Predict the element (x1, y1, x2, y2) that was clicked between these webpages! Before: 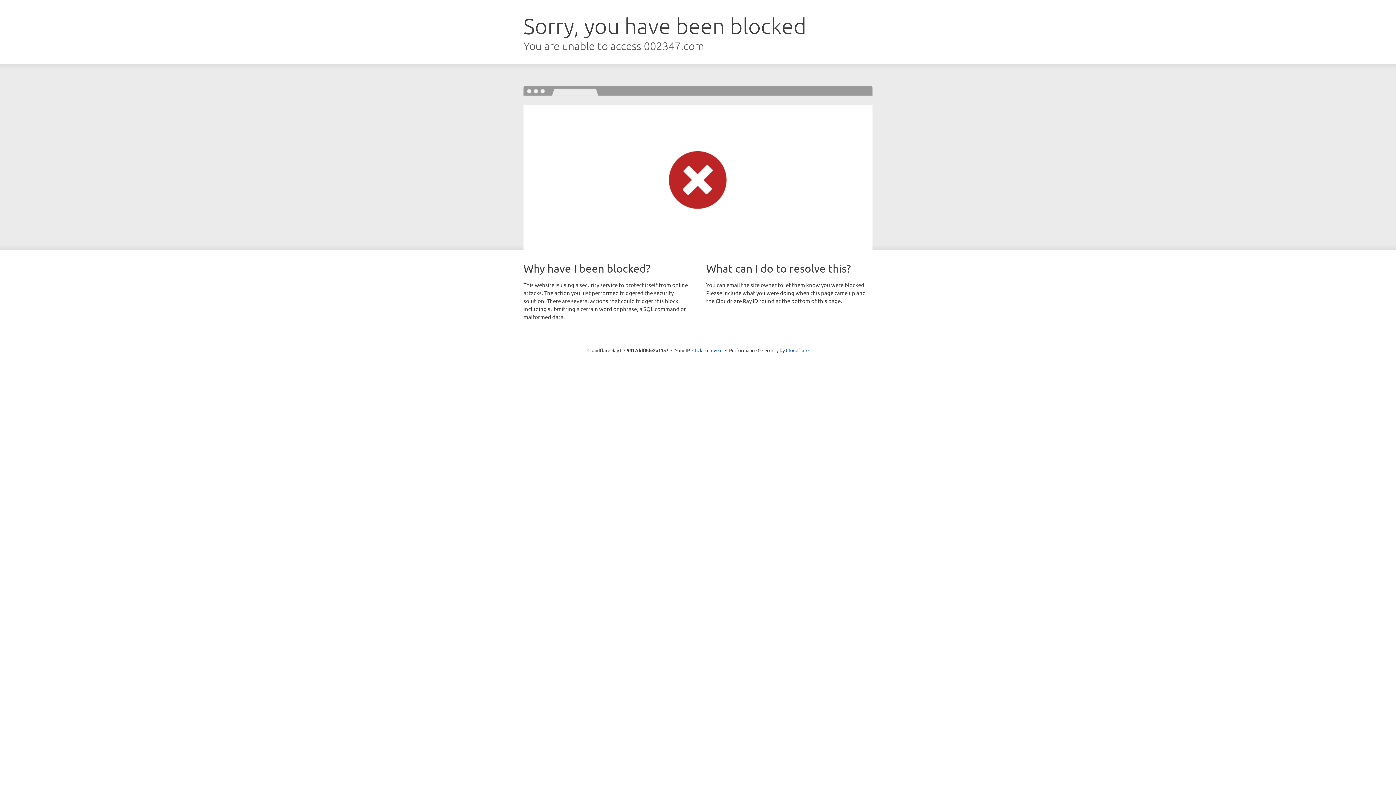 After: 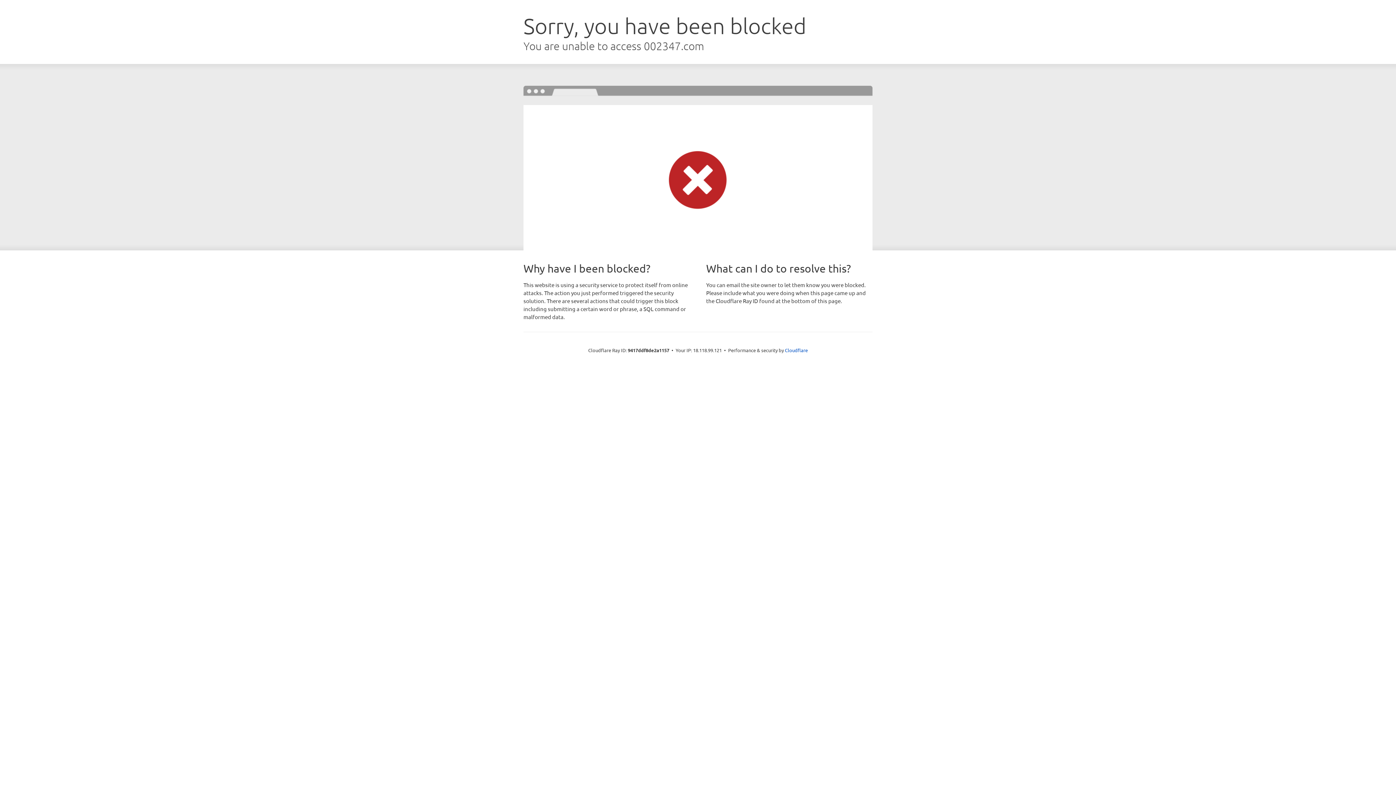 Action: label: Click to reveal bbox: (692, 346, 722, 353)